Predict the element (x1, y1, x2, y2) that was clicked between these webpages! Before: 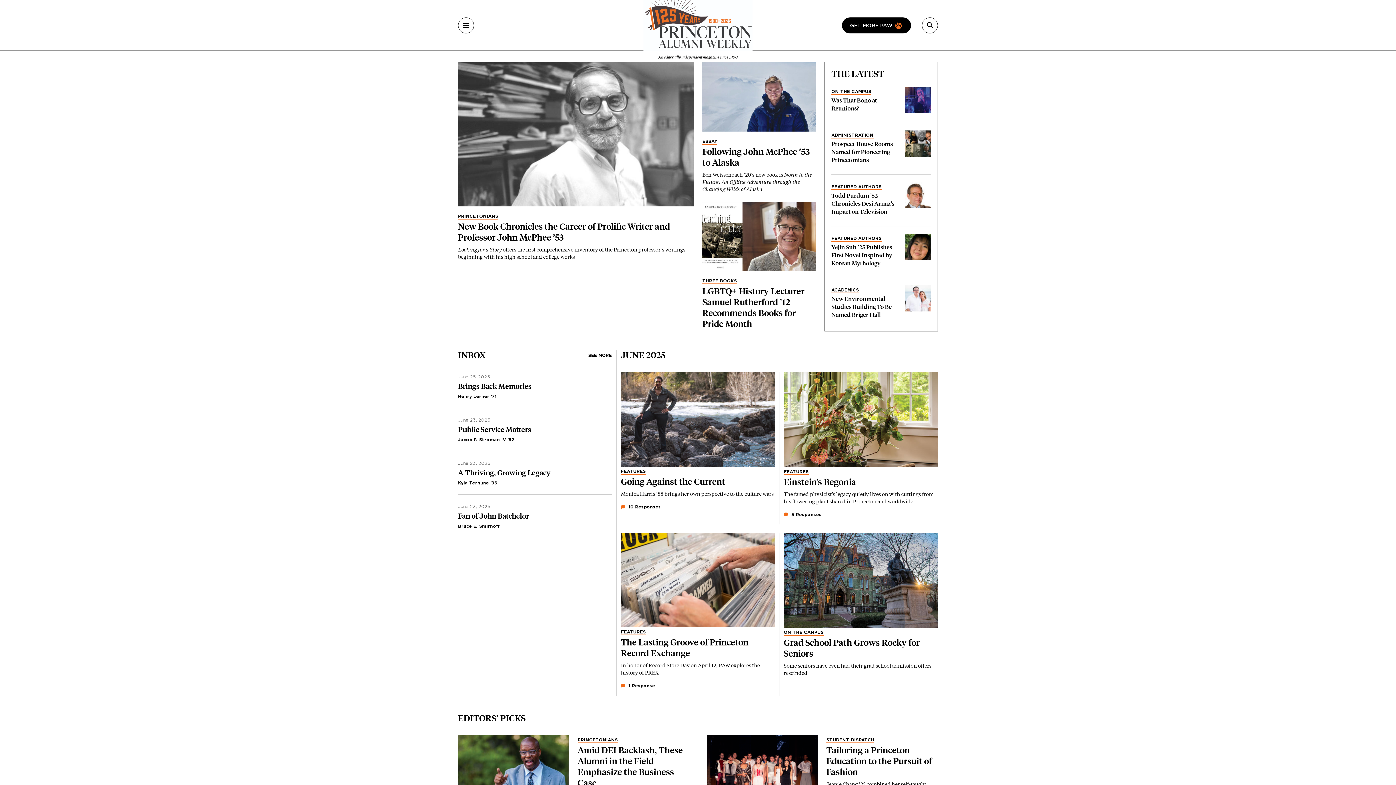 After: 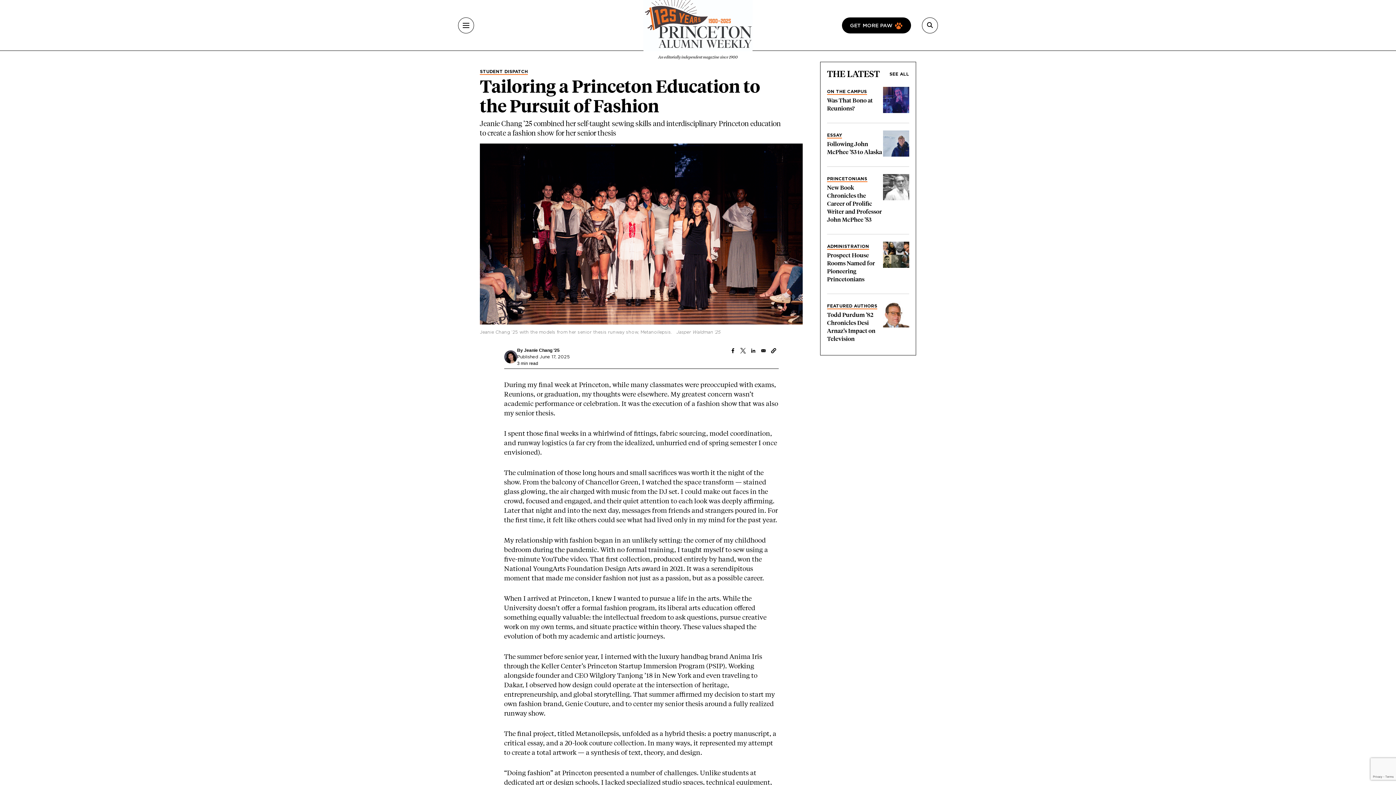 Action: bbox: (706, 771, 817, 777)